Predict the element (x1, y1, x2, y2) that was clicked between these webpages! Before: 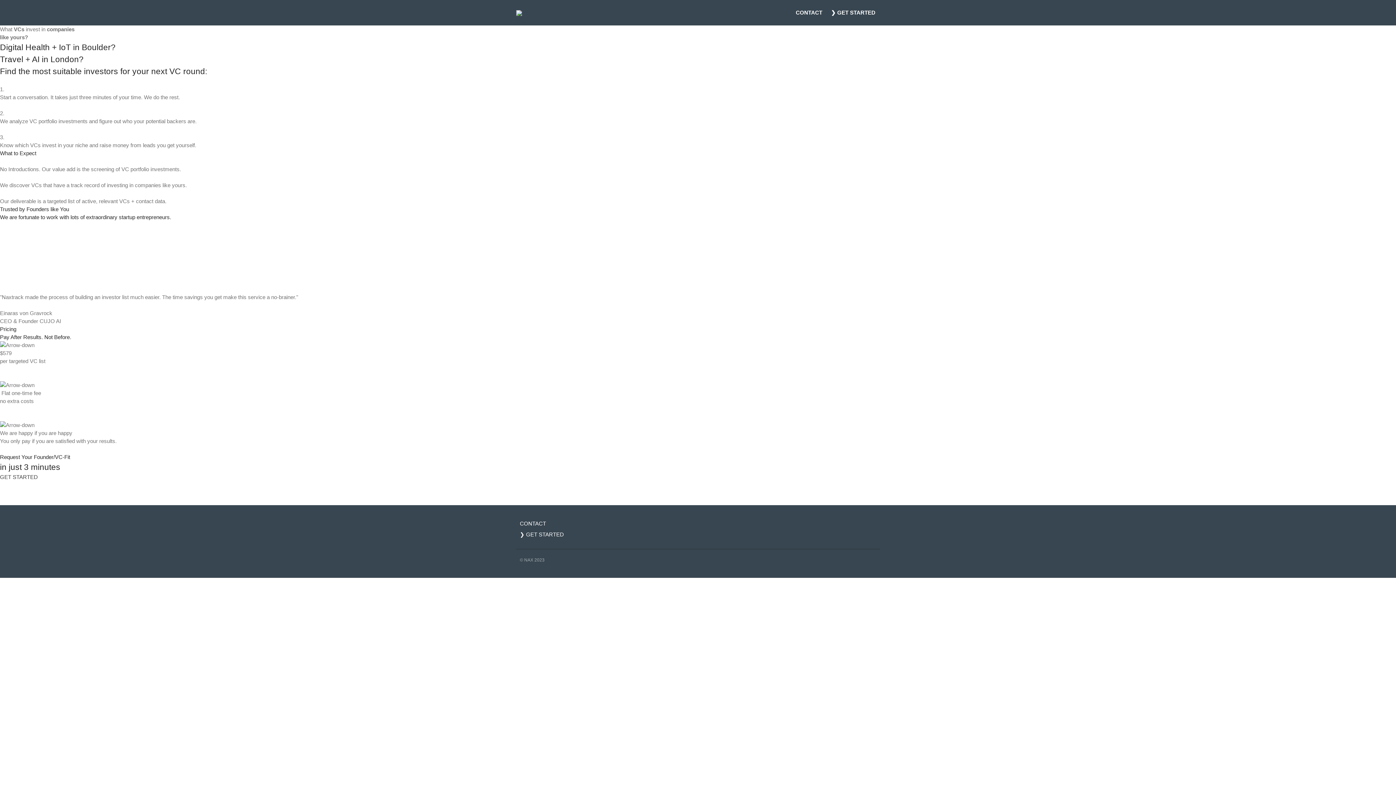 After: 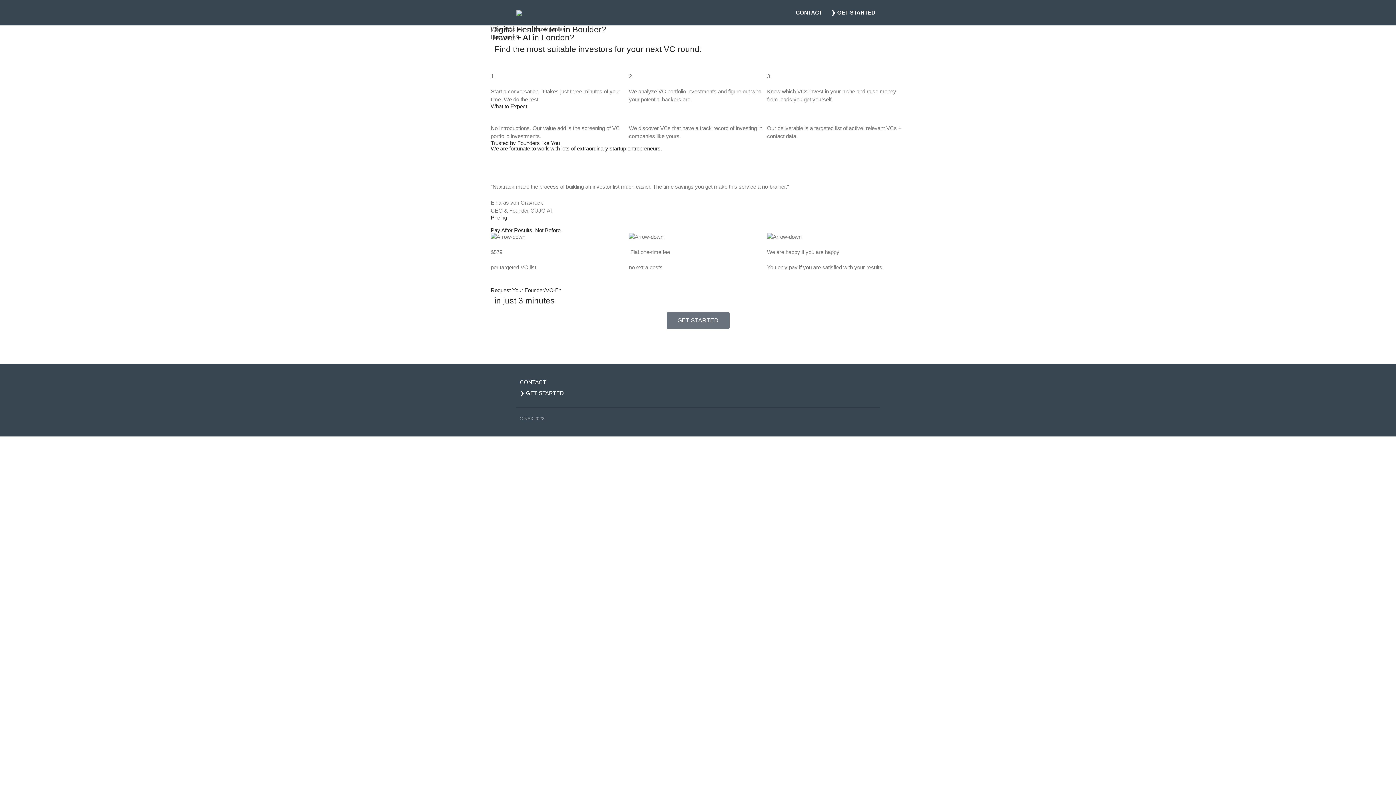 Action: bbox: (516, 10, 522, 16)